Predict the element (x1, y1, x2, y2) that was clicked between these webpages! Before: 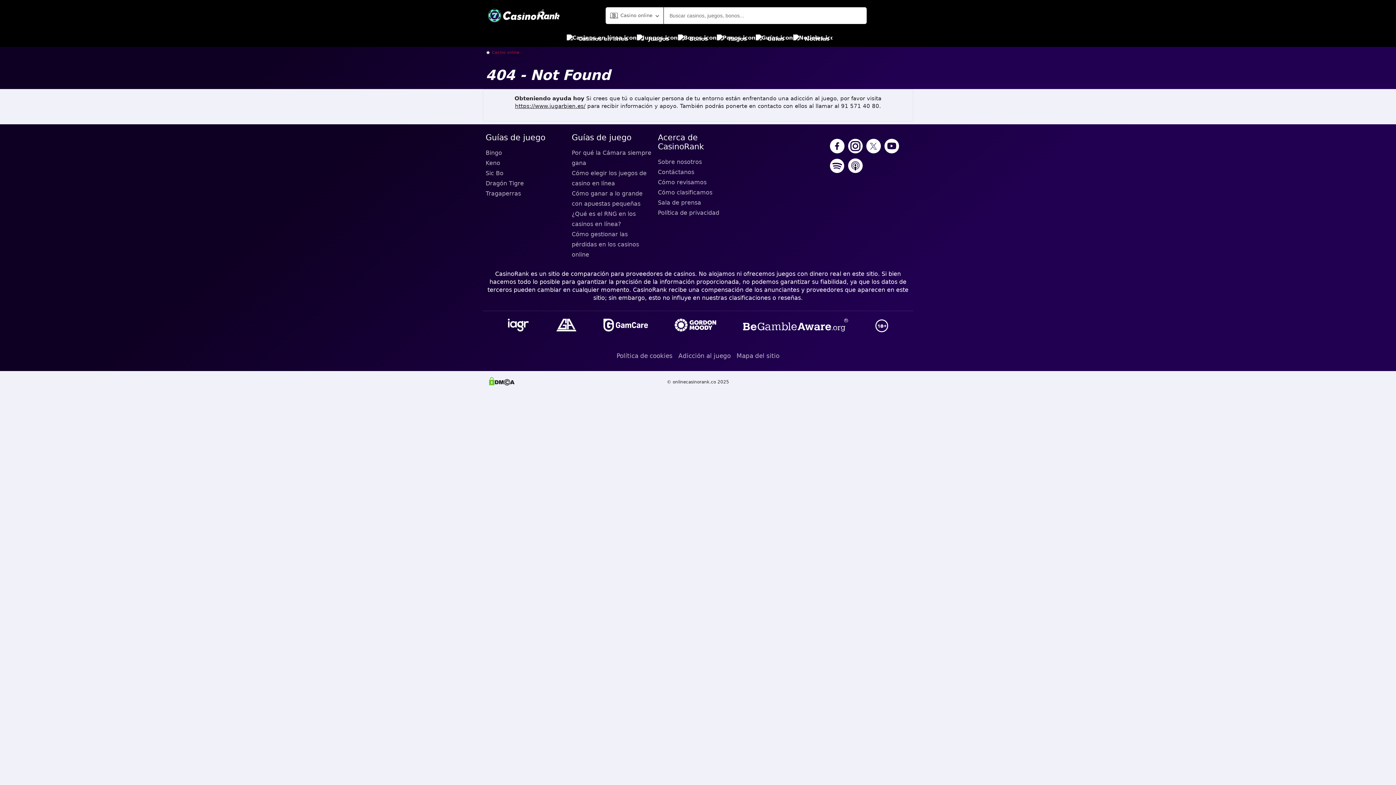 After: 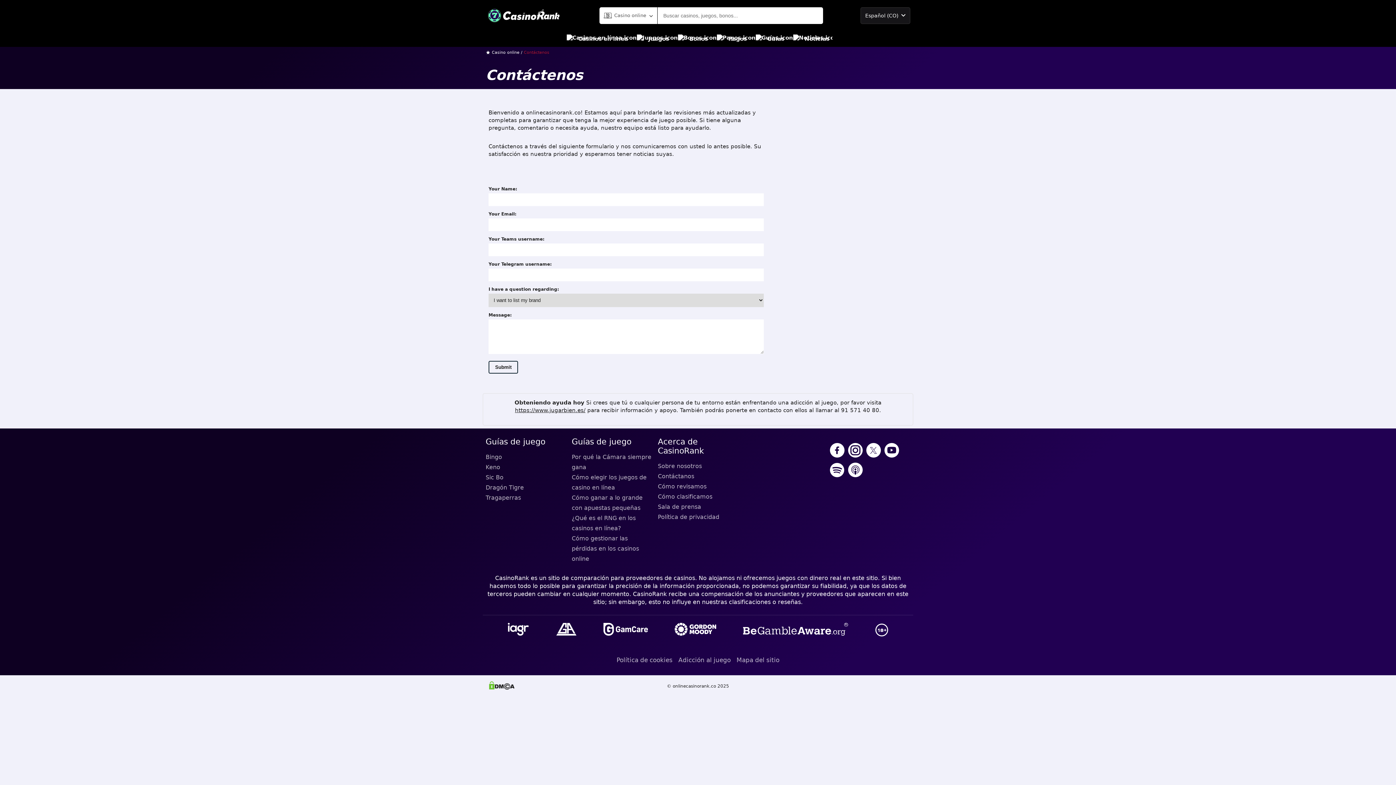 Action: bbox: (658, 167, 738, 177) label: Contáctanos